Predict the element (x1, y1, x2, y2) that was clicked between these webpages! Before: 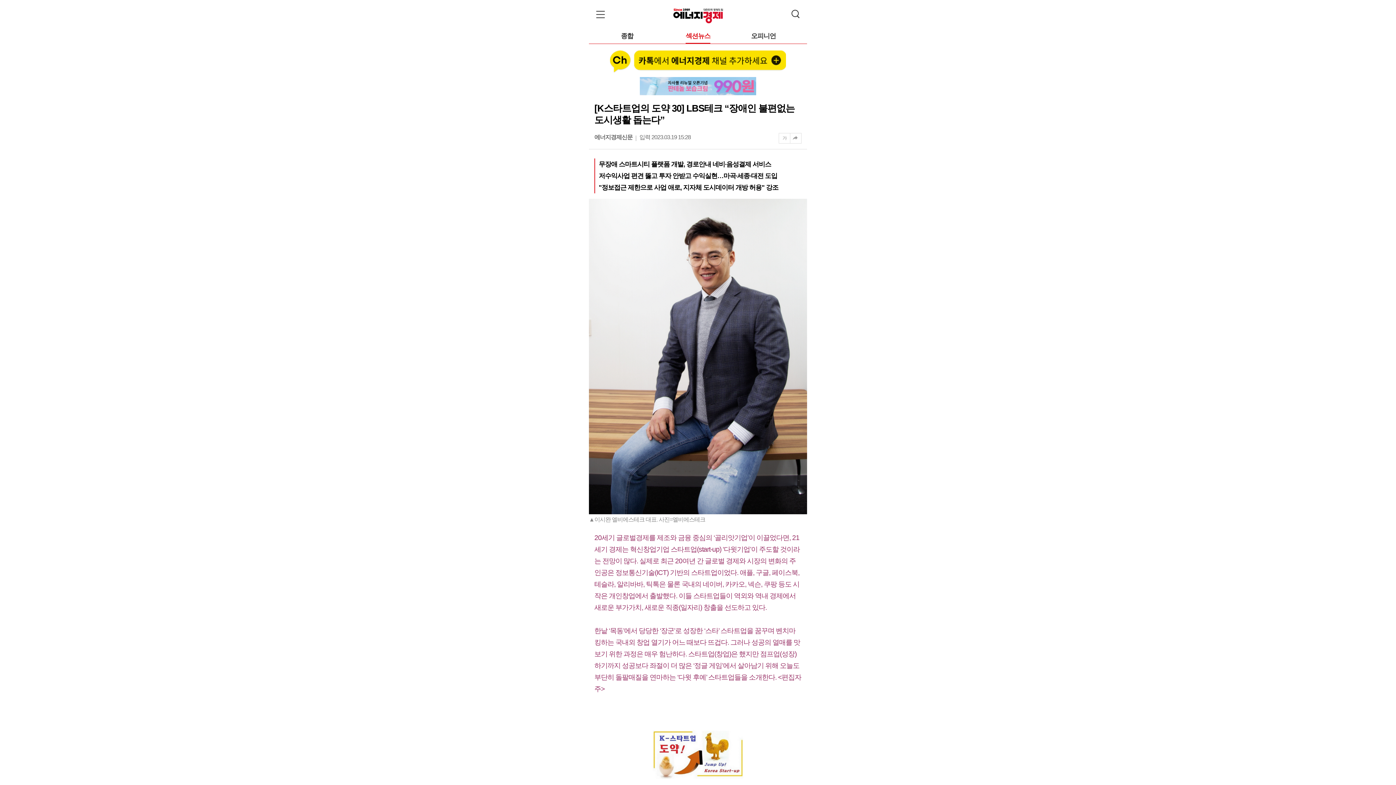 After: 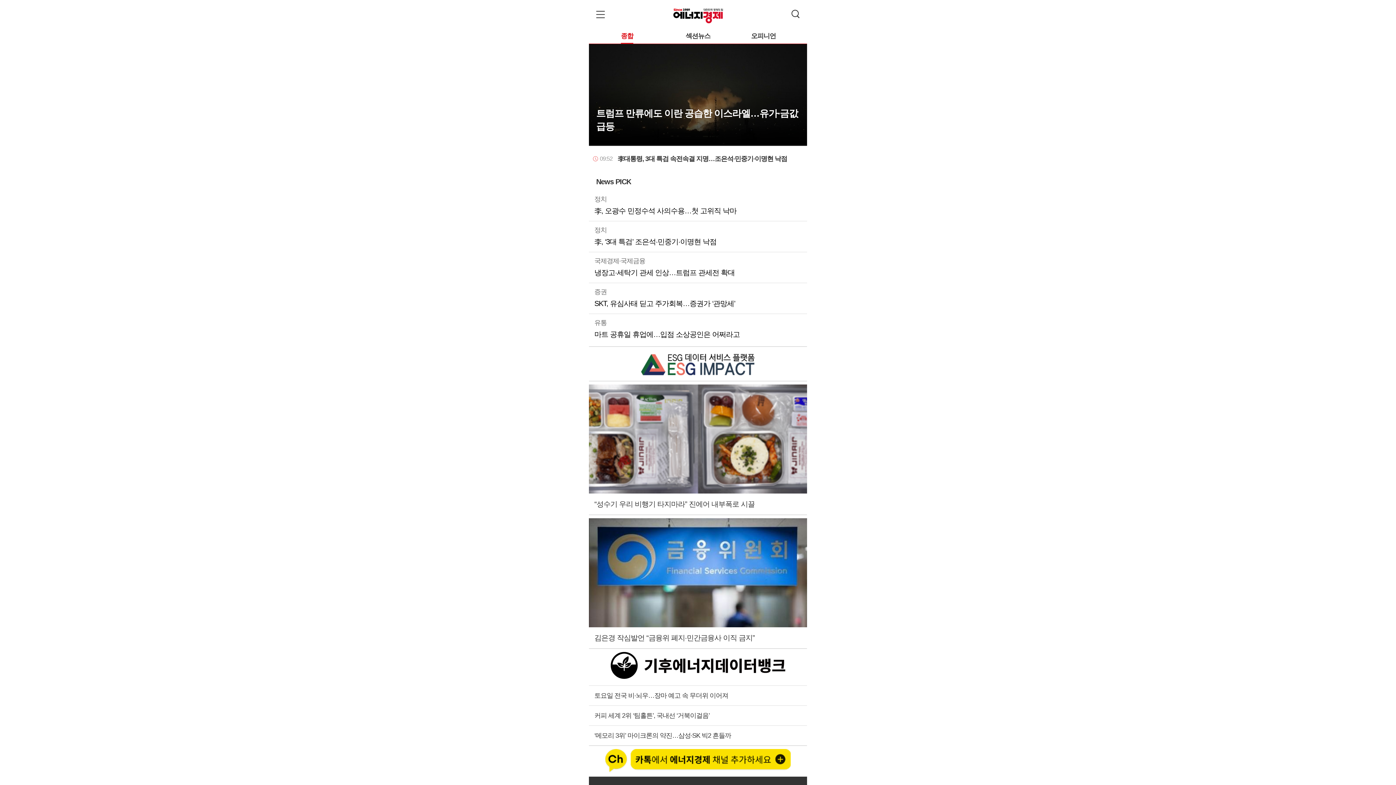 Action: bbox: (673, 8, 723, 23)